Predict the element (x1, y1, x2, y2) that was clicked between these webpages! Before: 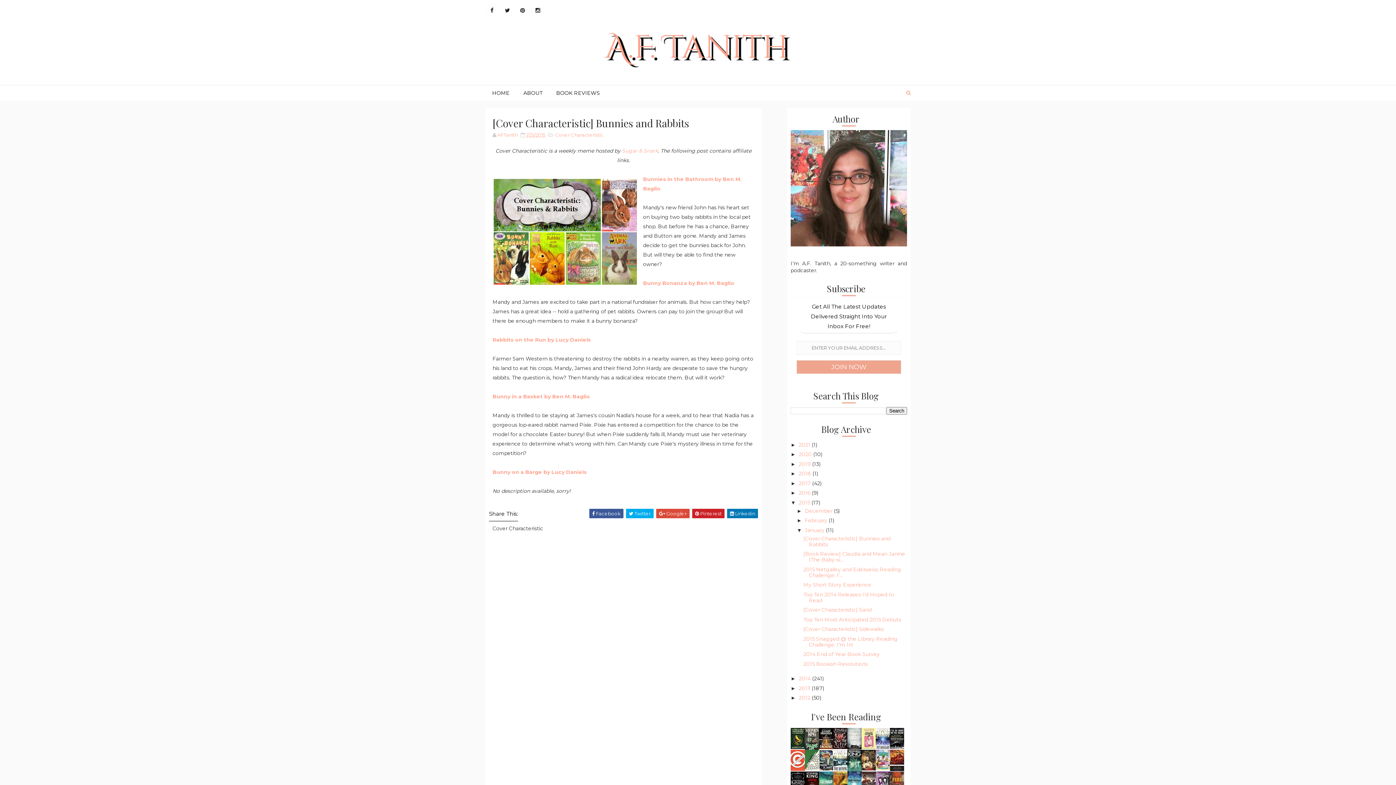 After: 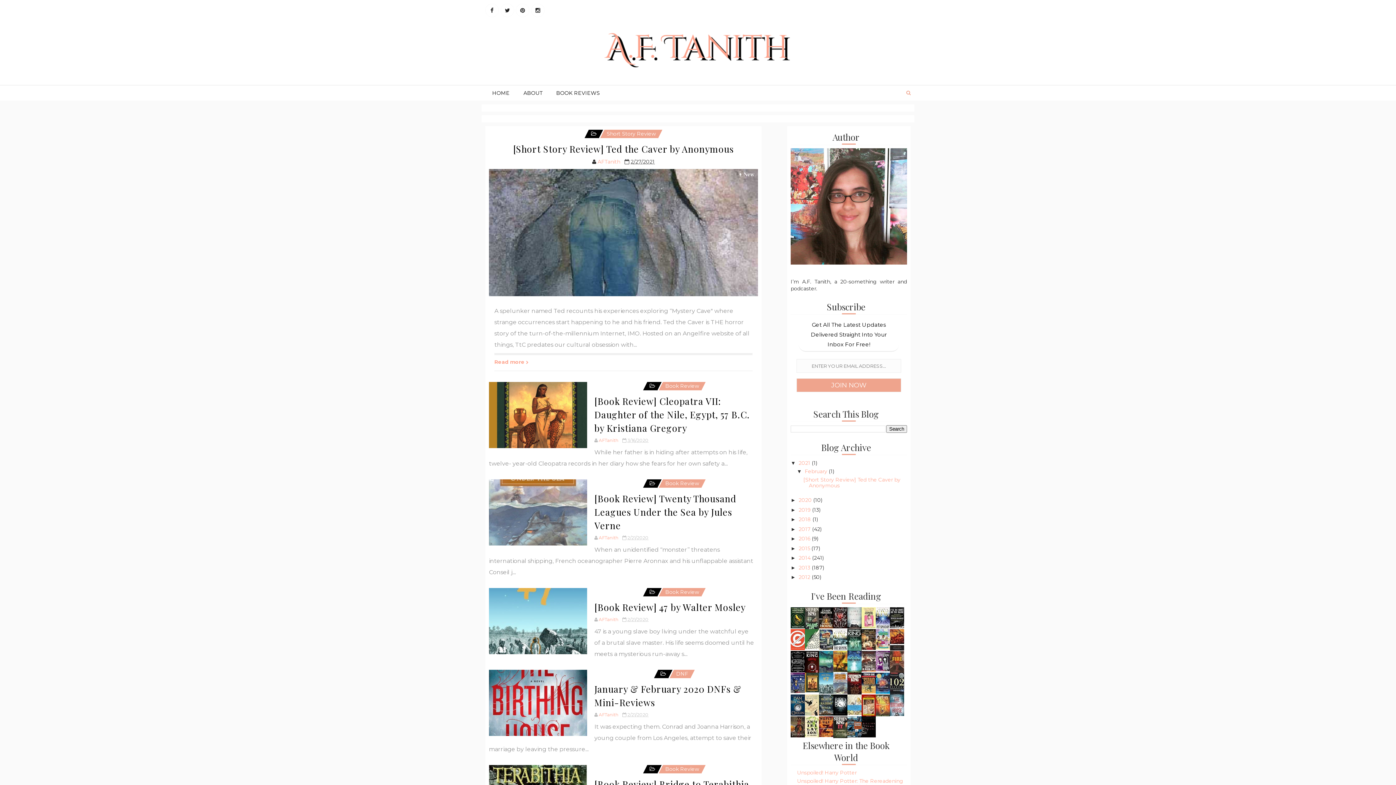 Action: bbox: (485, 85, 516, 100) label: HOME